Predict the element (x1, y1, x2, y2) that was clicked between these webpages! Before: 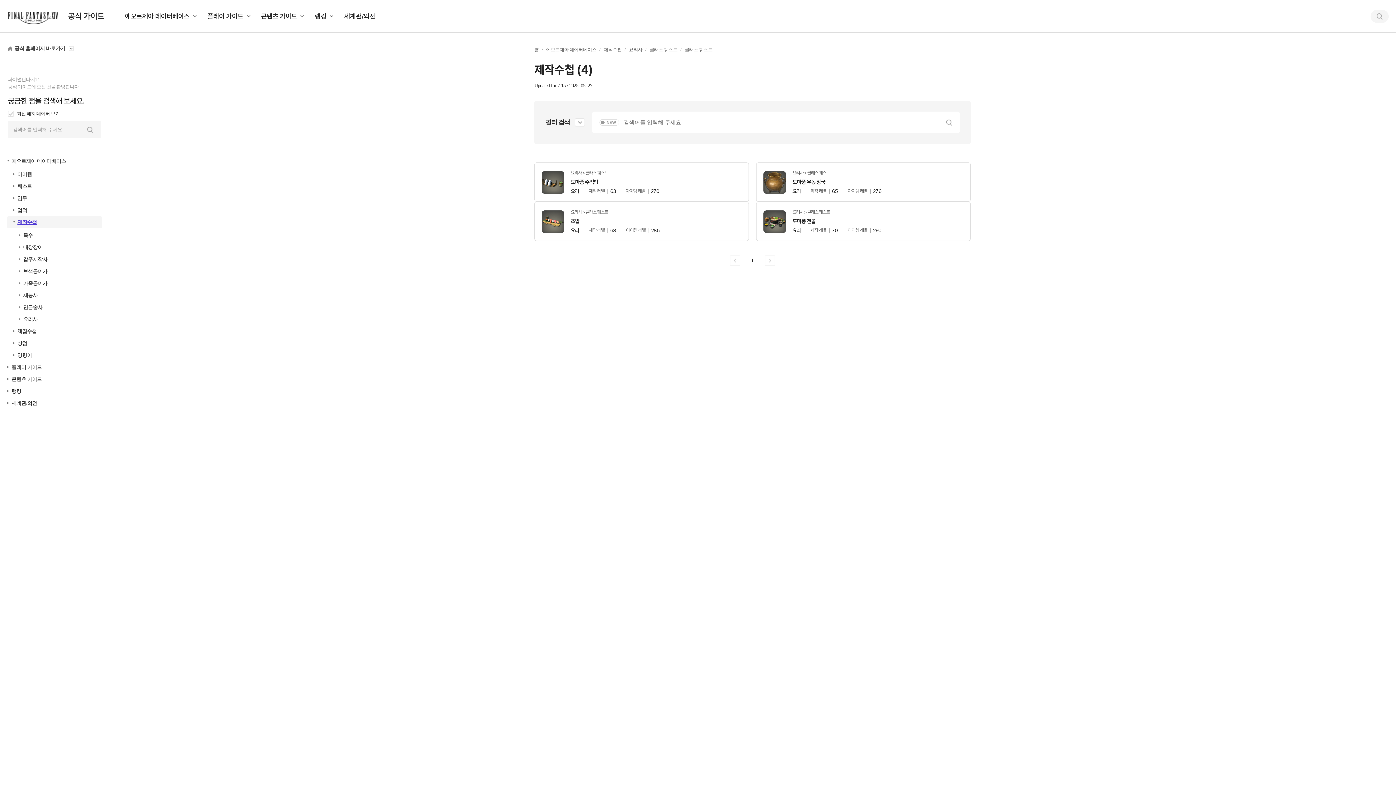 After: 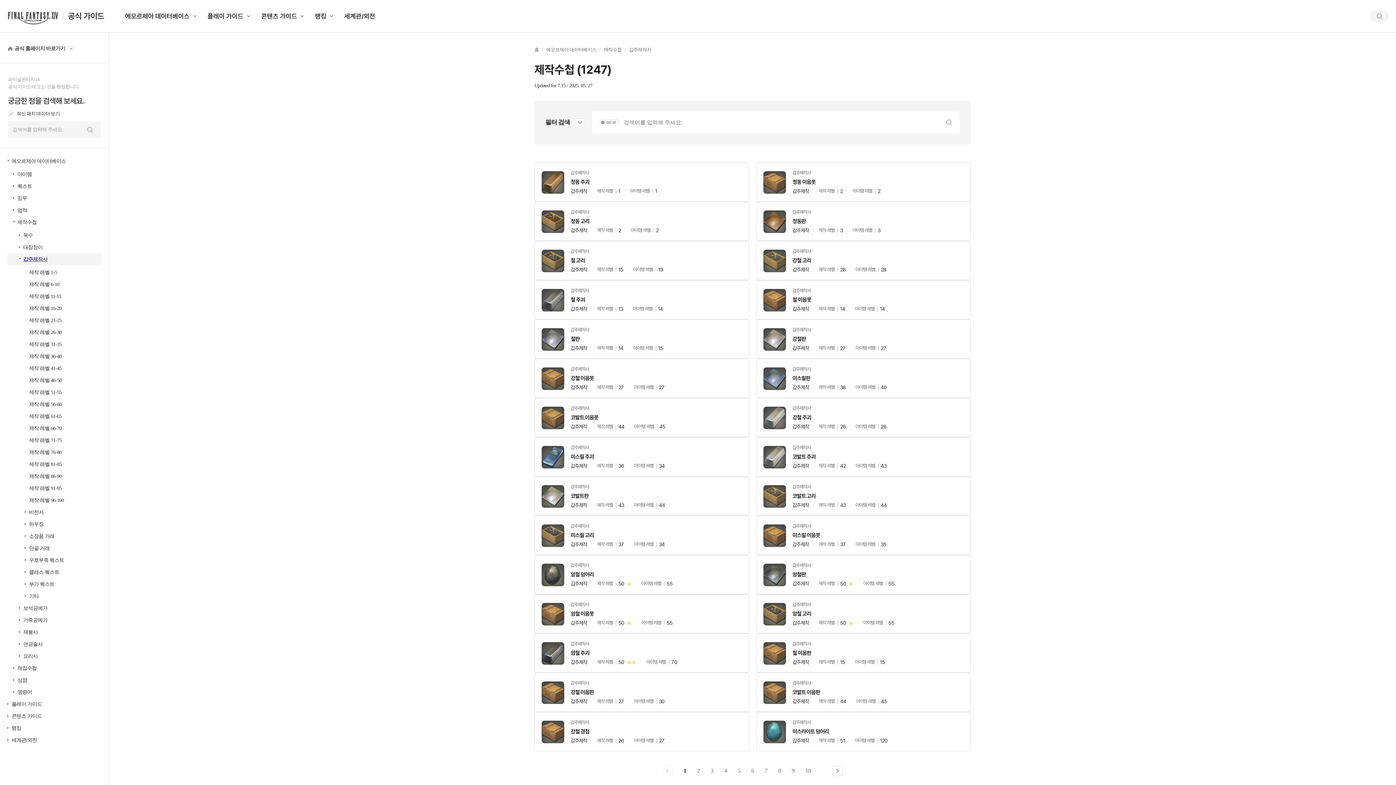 Action: bbox: (23, 253, 53, 265) label: 갑주제작사